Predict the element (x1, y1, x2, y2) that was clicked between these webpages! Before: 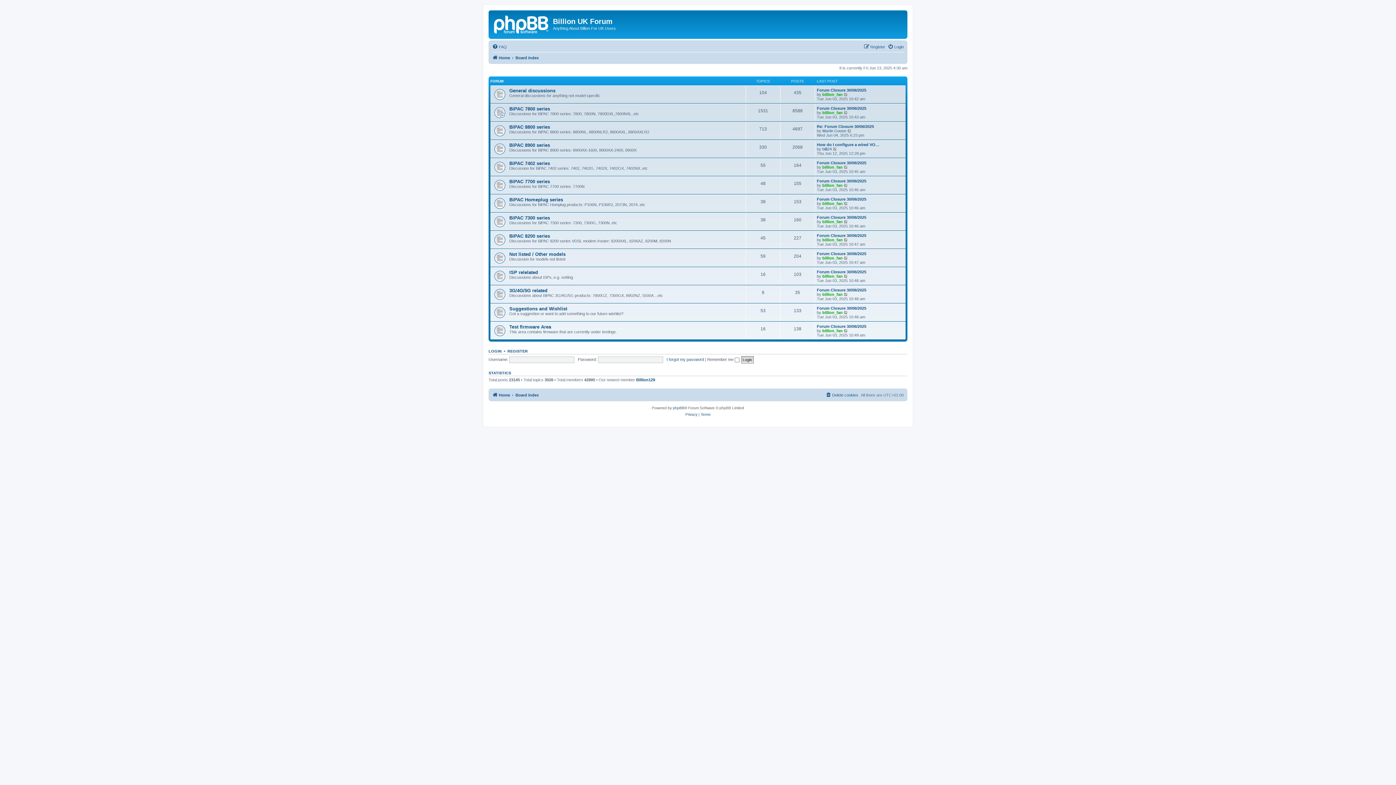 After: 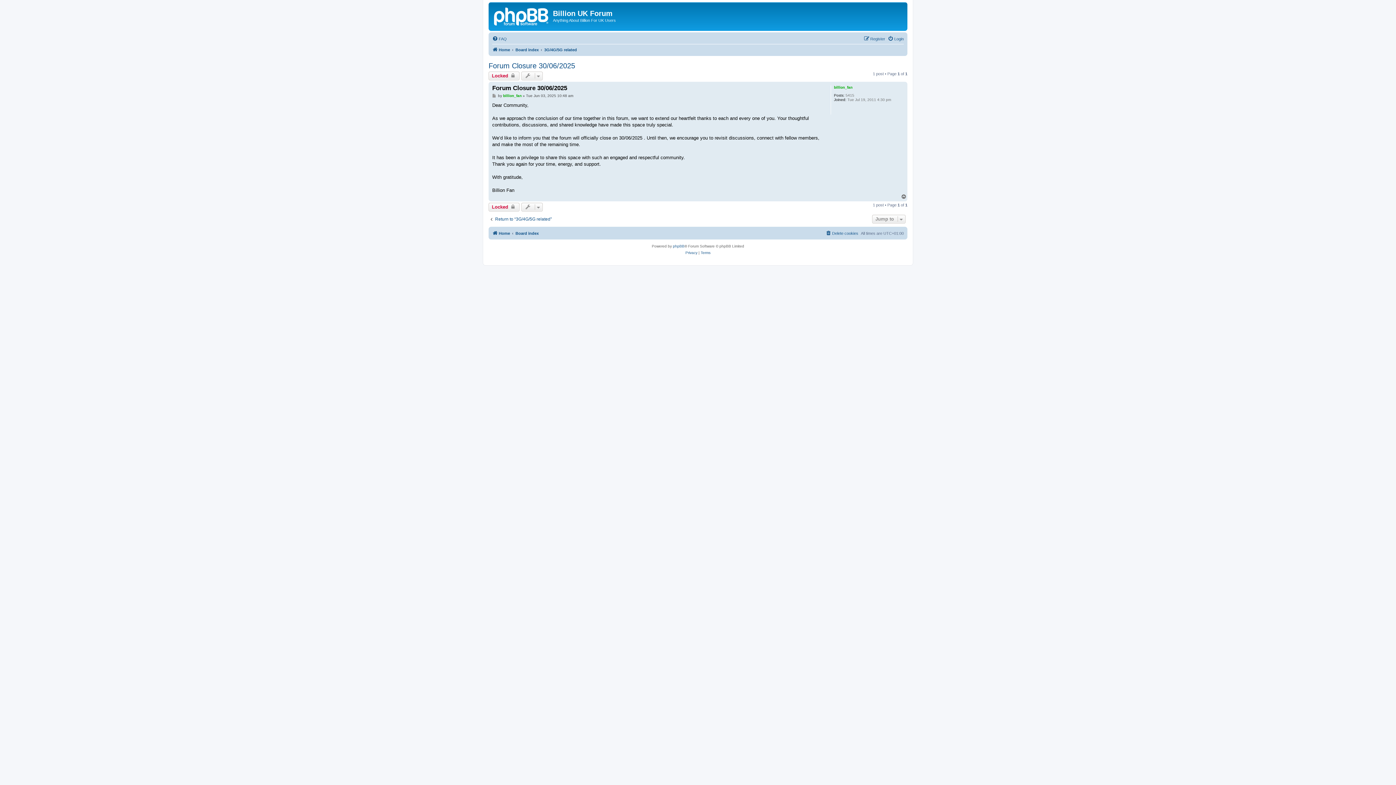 Action: label: View the latest post bbox: (844, 292, 848, 296)